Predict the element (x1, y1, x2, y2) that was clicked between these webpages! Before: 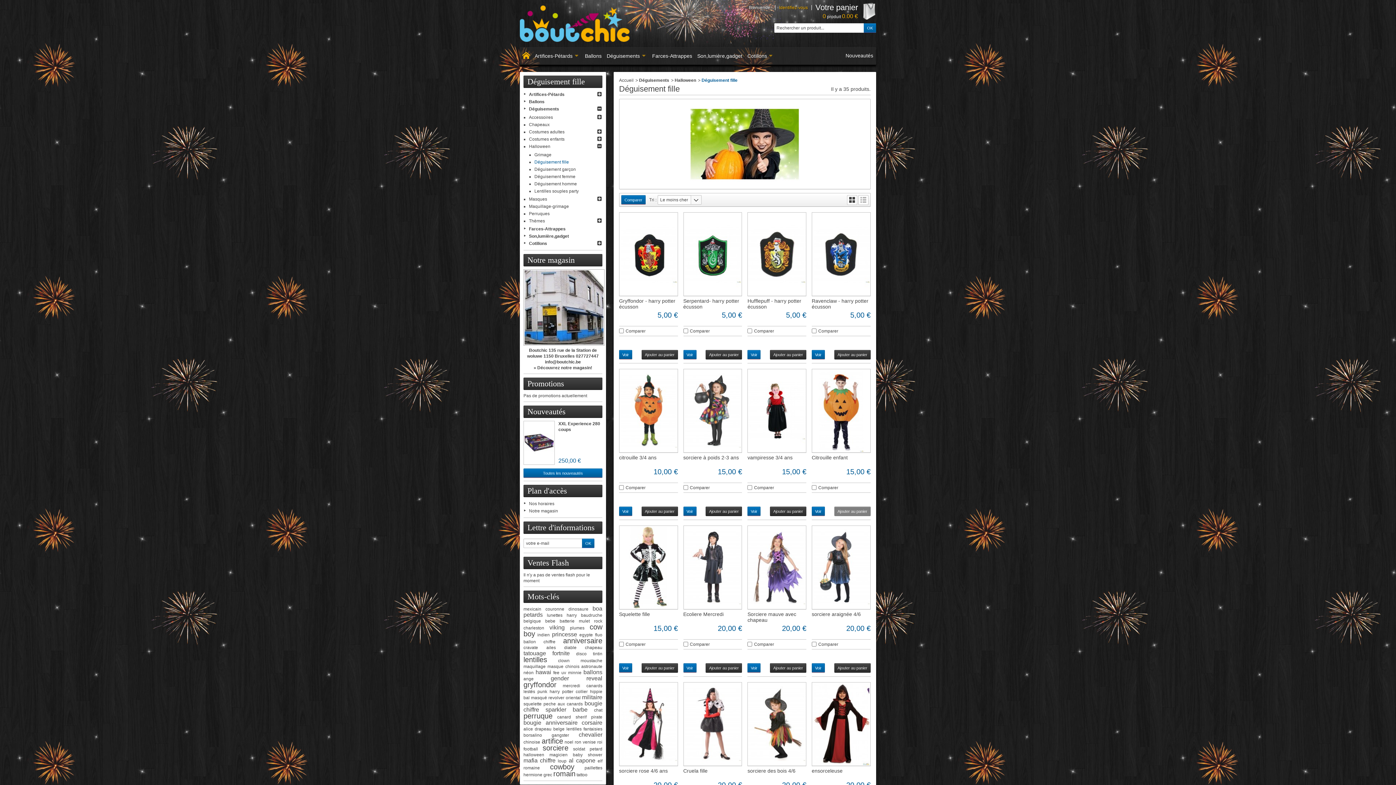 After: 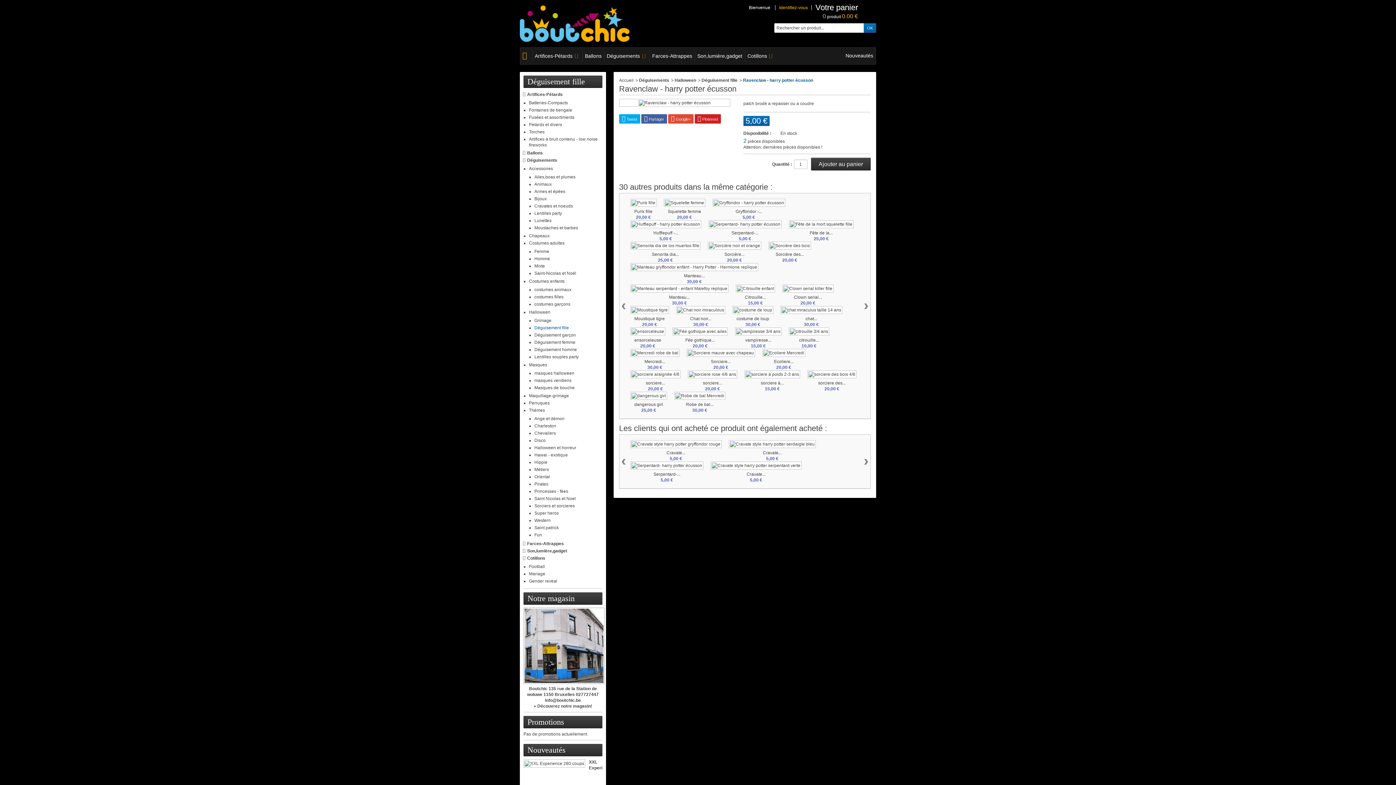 Action: bbox: (811, 212, 870, 296)